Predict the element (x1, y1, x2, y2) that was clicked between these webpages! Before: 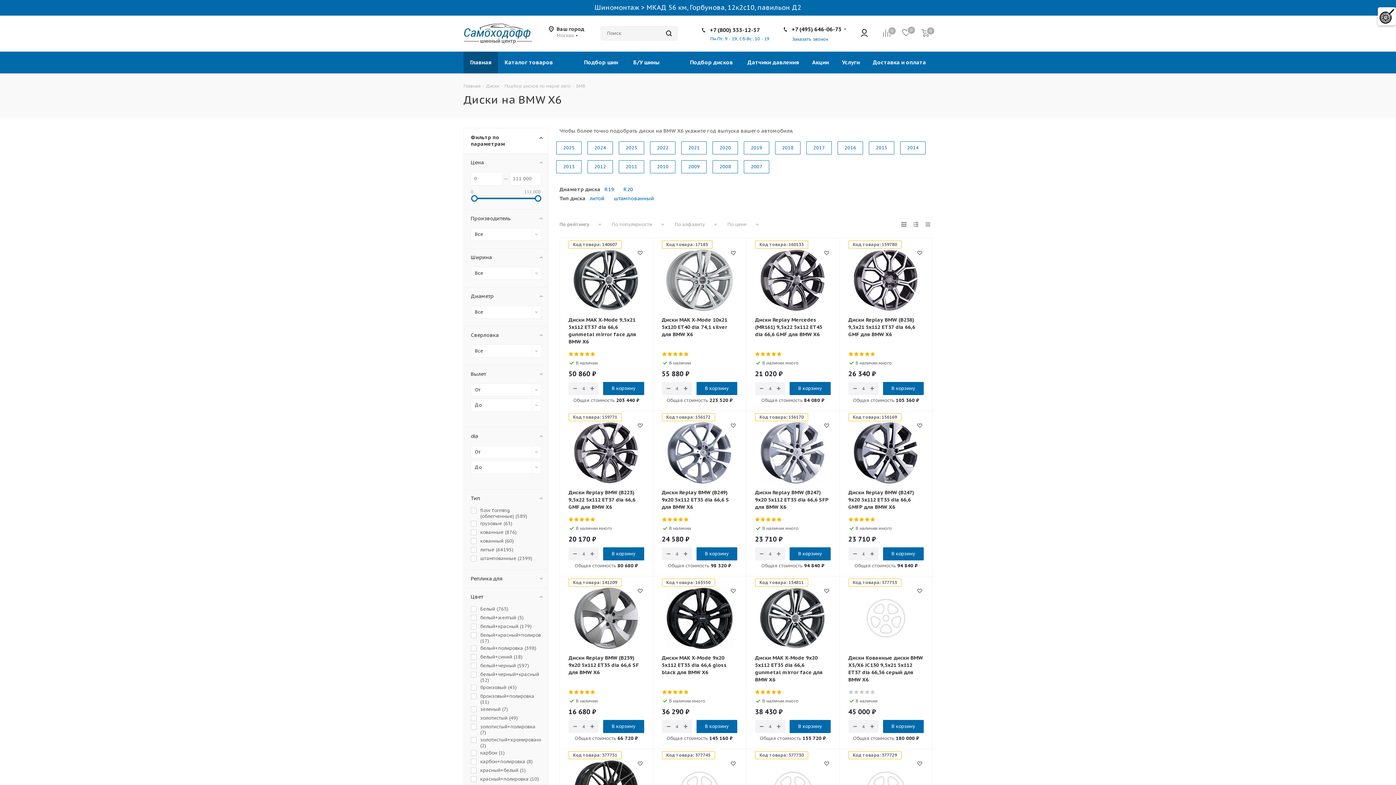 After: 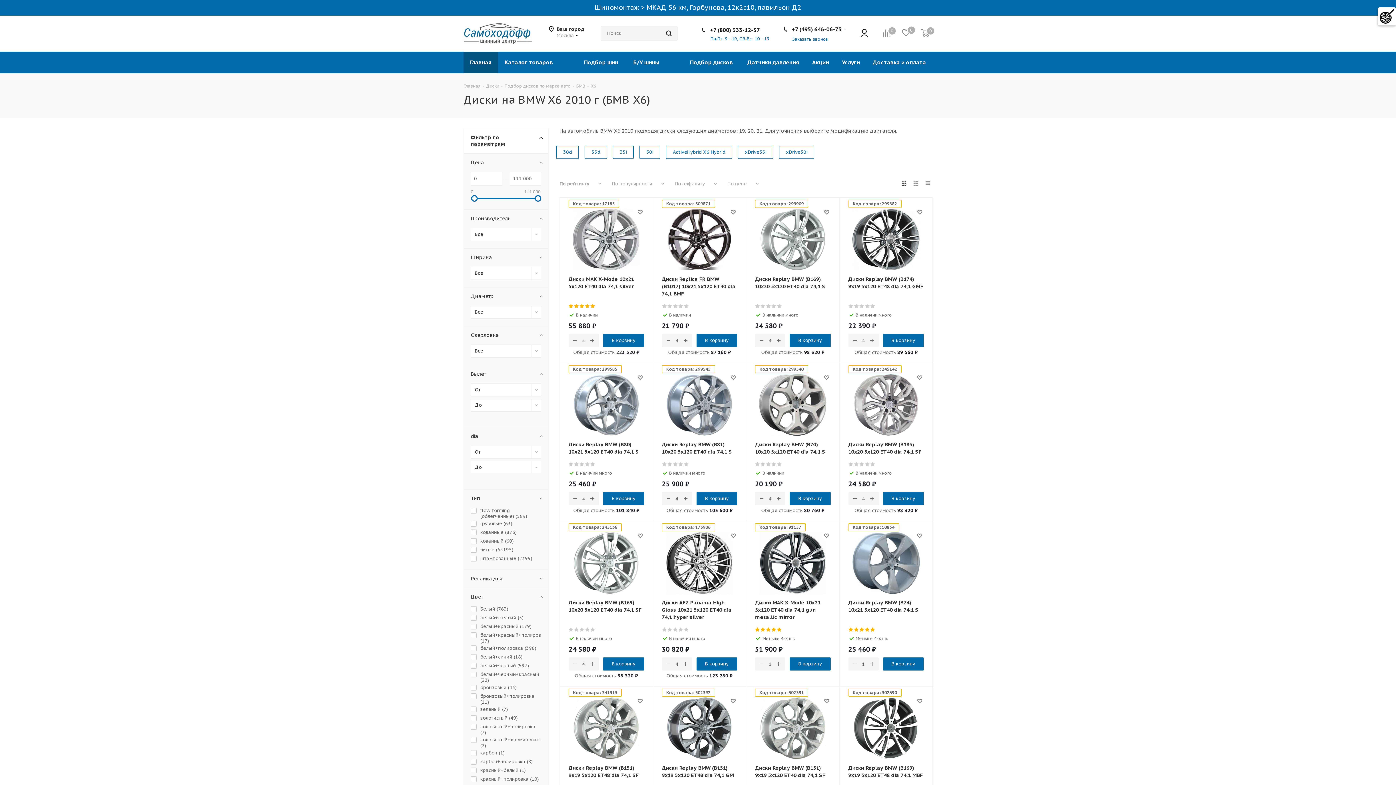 Action: label: 2010 bbox: (650, 160, 675, 173)